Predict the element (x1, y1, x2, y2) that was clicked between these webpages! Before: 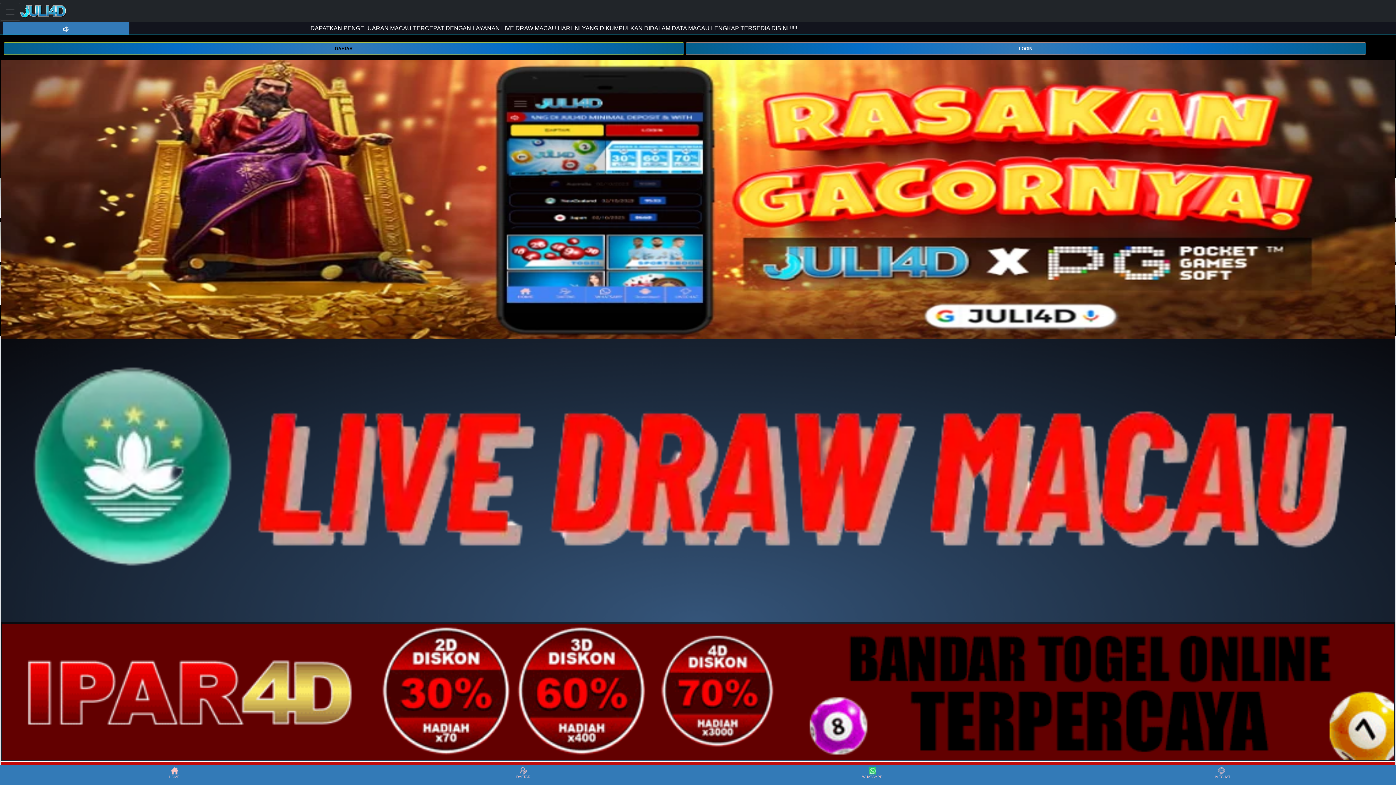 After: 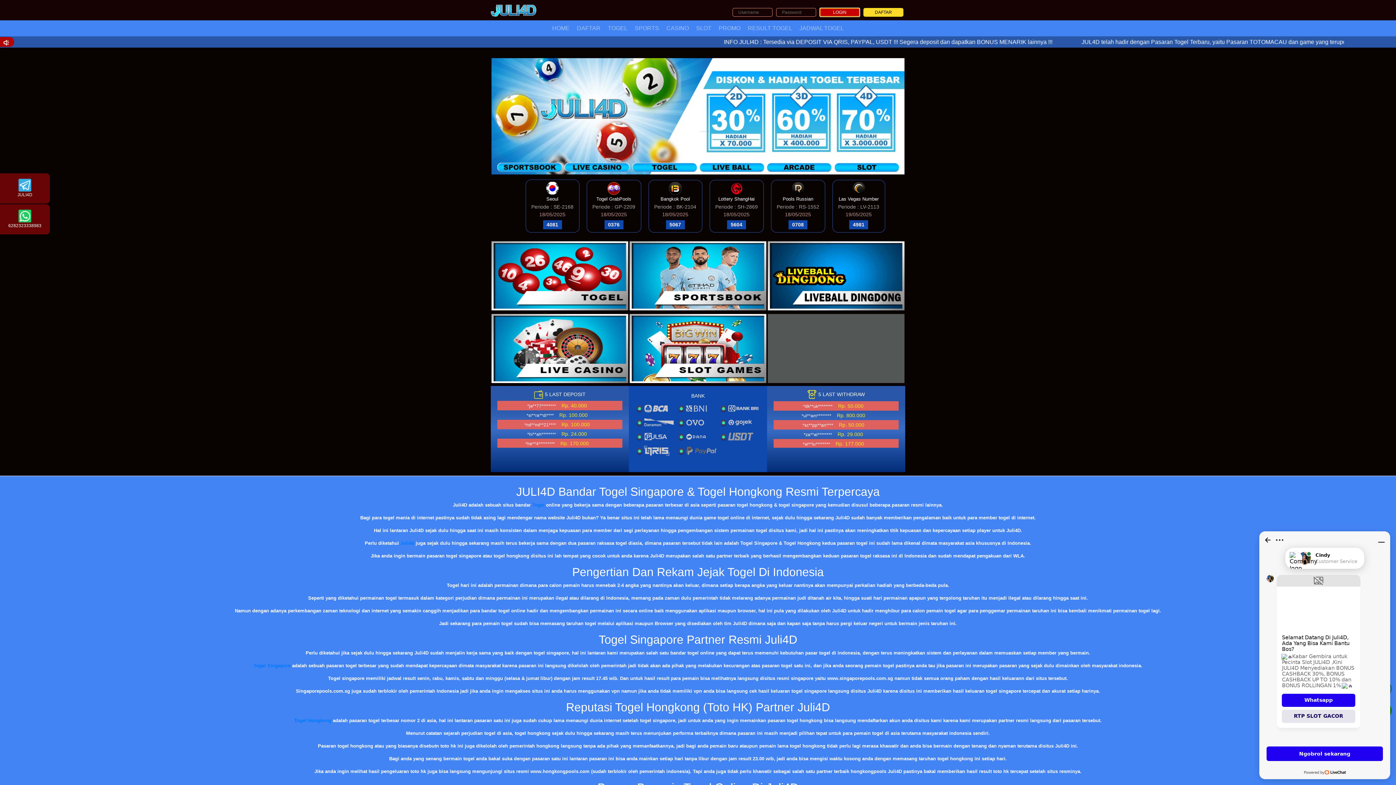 Action: bbox: (0, 766, 348, 784) label: HOME